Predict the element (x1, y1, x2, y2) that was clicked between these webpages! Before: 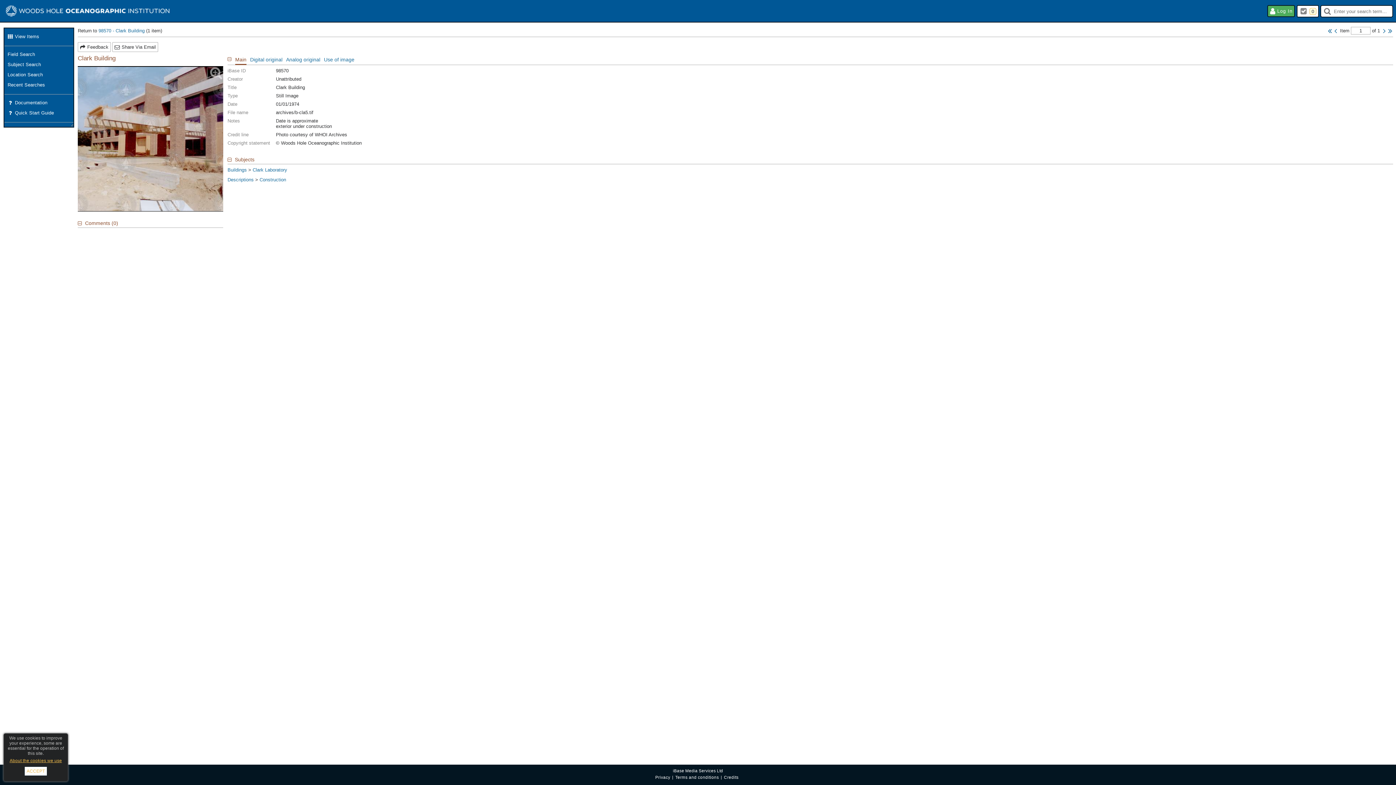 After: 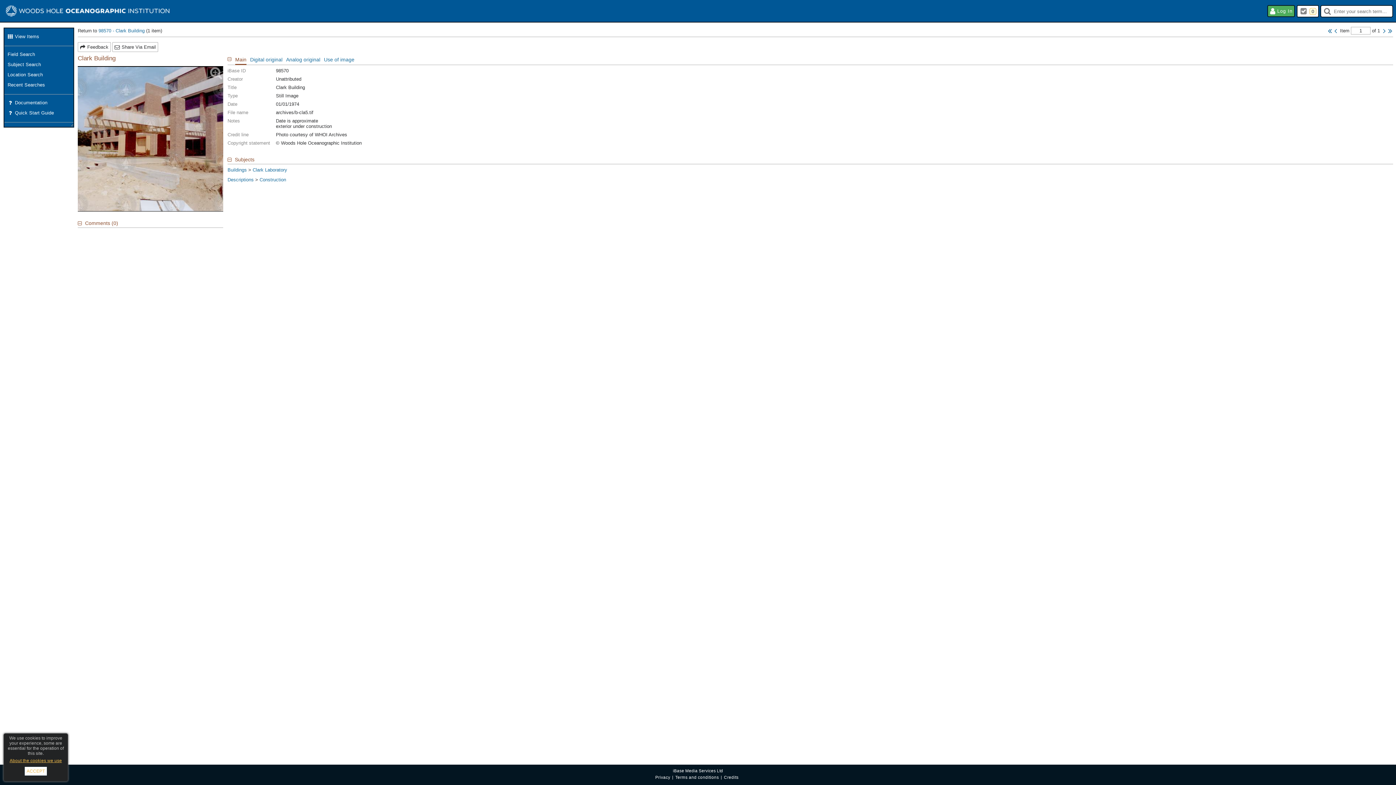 Action: bbox: (1327, 27, 1333, 34) label: First Item